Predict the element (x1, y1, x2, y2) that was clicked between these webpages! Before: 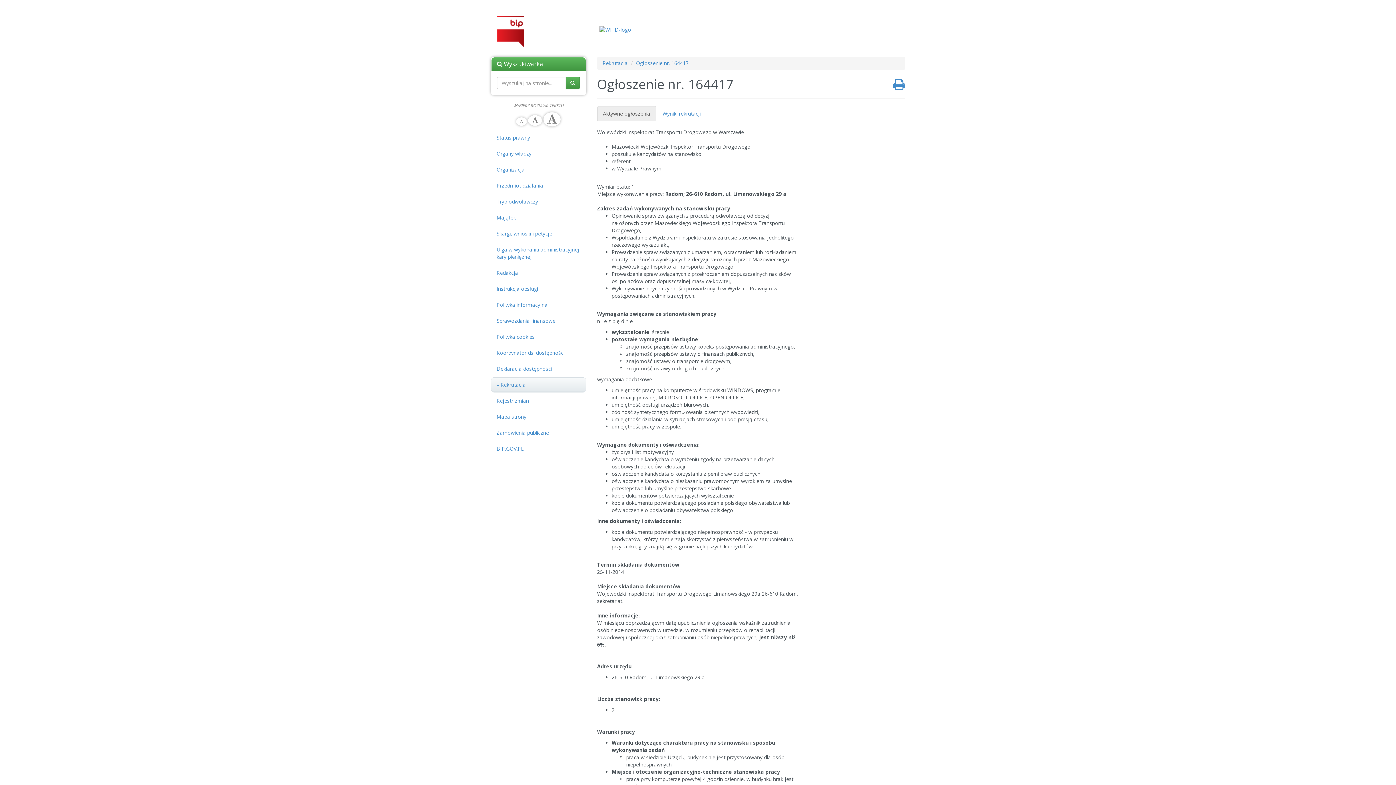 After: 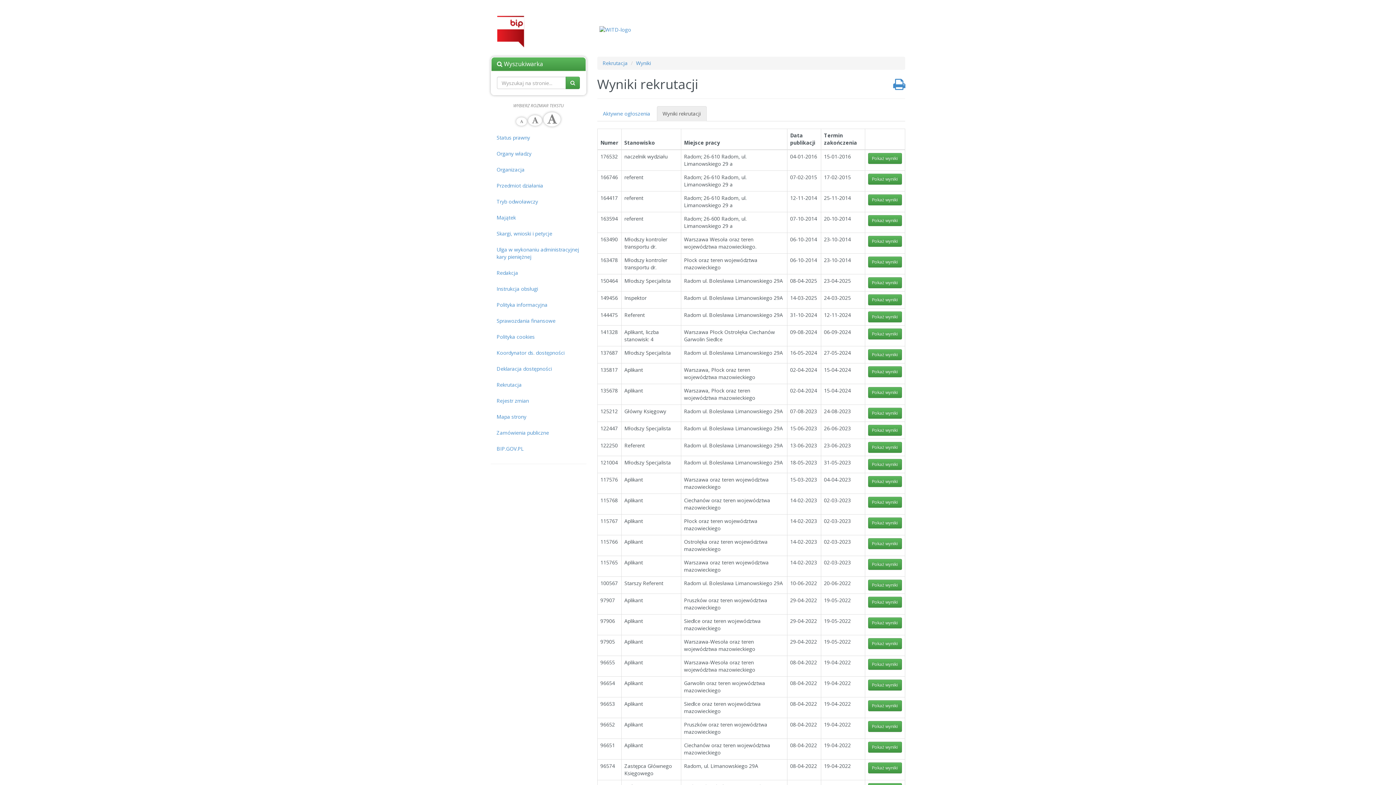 Action: bbox: (656, 106, 706, 121) label: Wyniki rekrutacji